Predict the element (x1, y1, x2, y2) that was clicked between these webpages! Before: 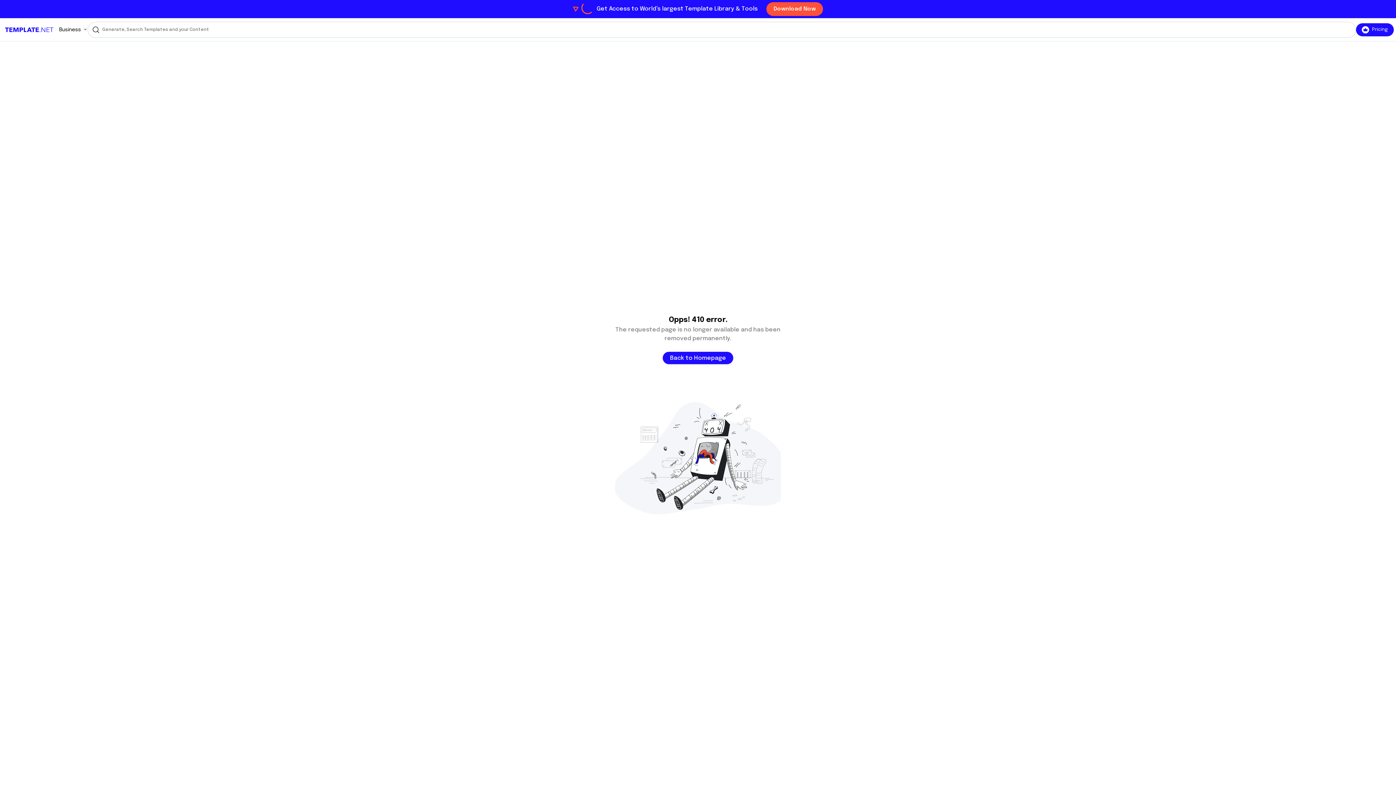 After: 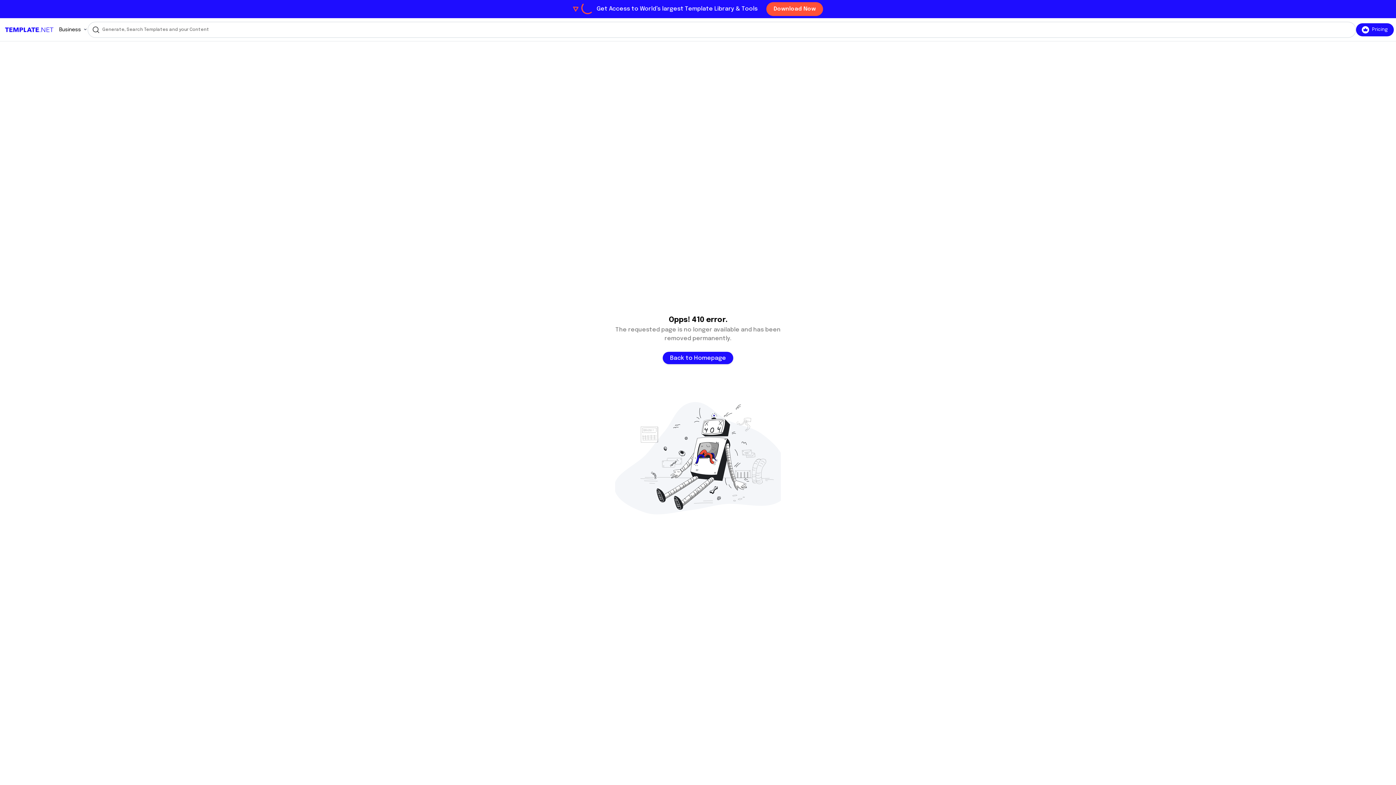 Action: label: Get Access to World’s largest Template Library & Tools
Download Now bbox: (0, 0, 1396, 18)